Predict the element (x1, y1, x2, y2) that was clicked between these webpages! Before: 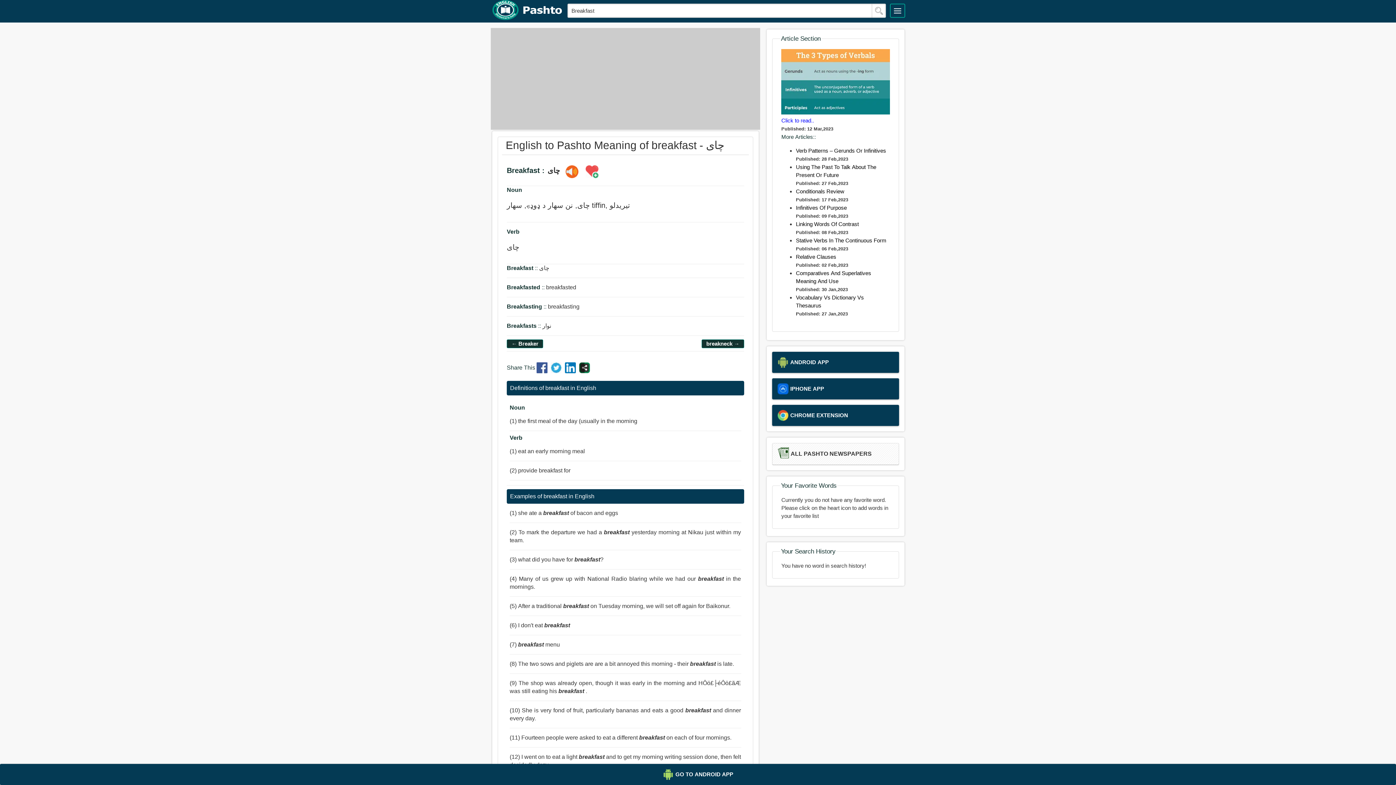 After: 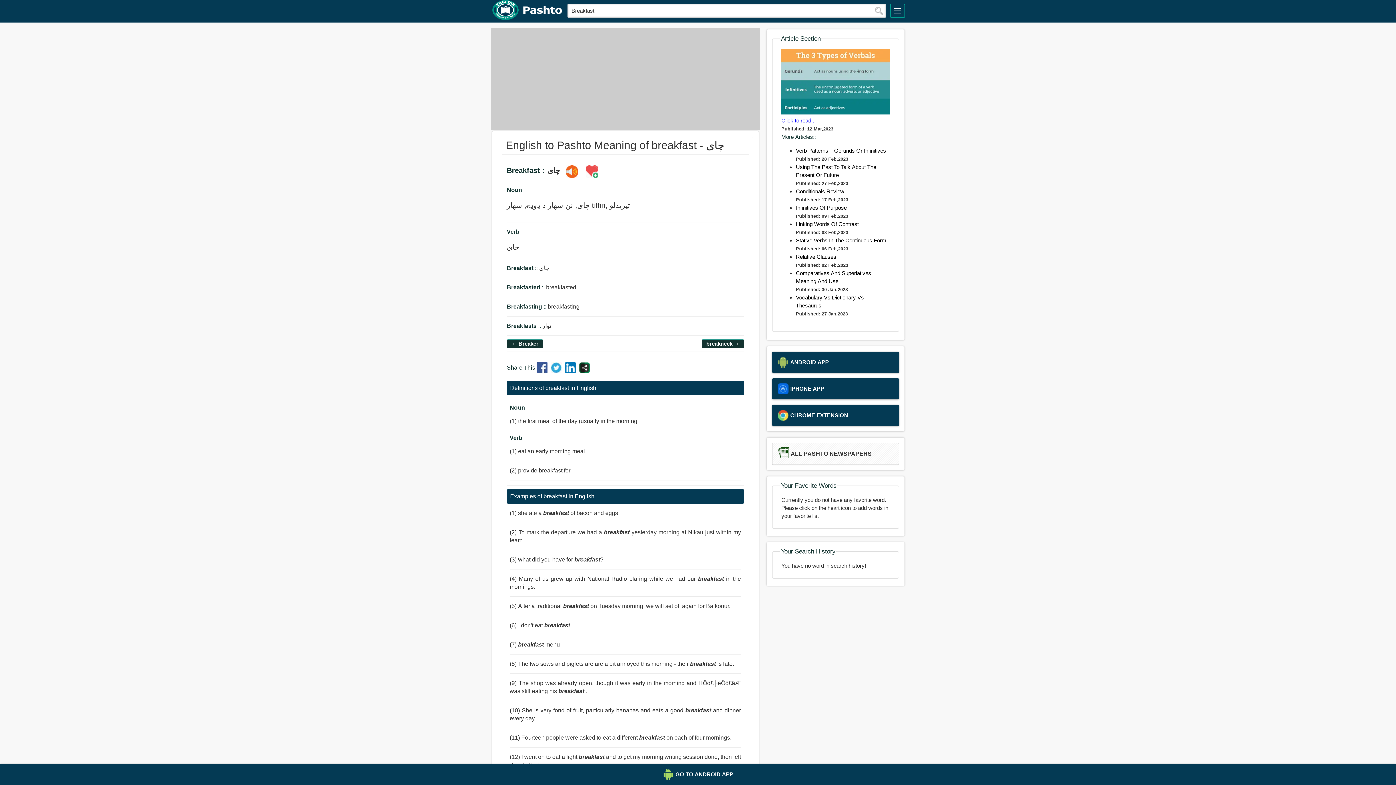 Action: bbox: (550, 368, 563, 374)